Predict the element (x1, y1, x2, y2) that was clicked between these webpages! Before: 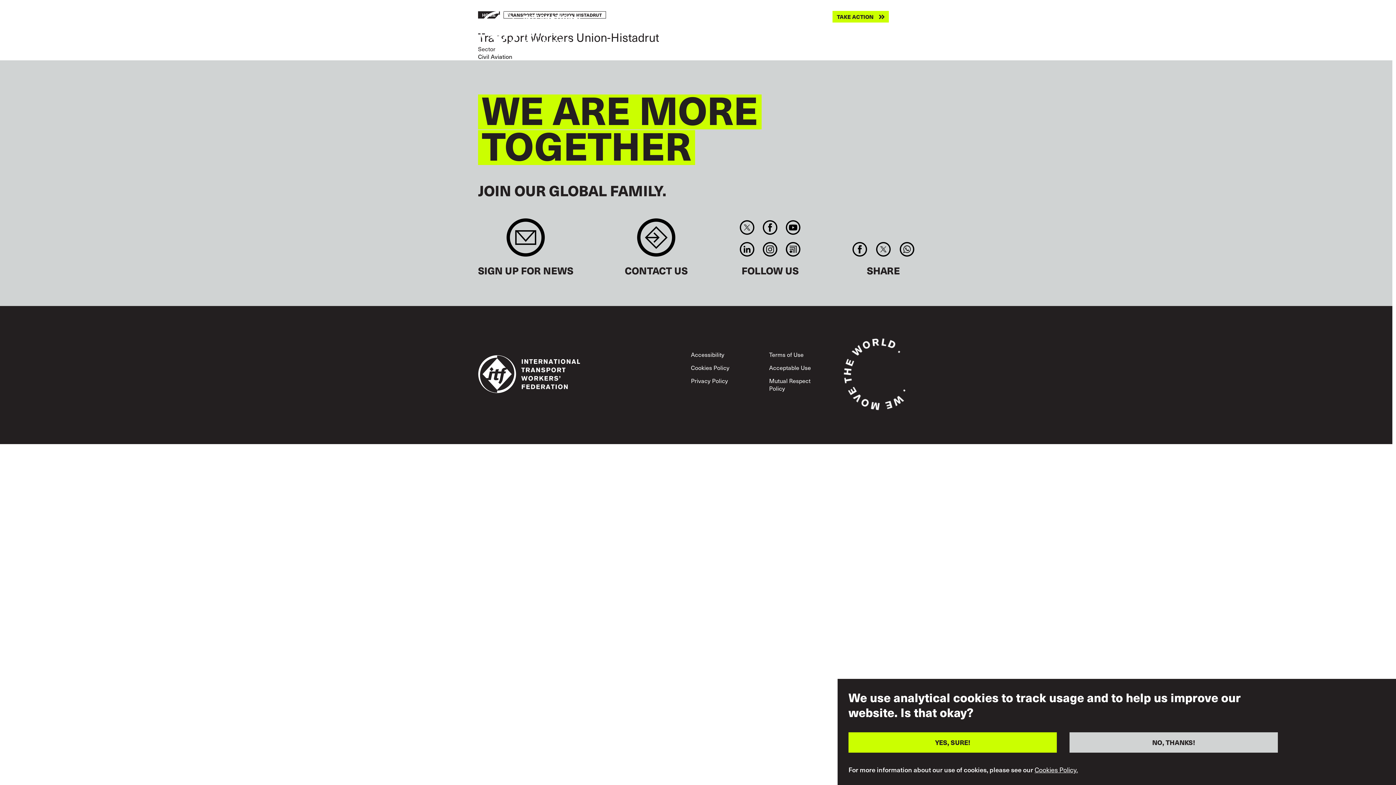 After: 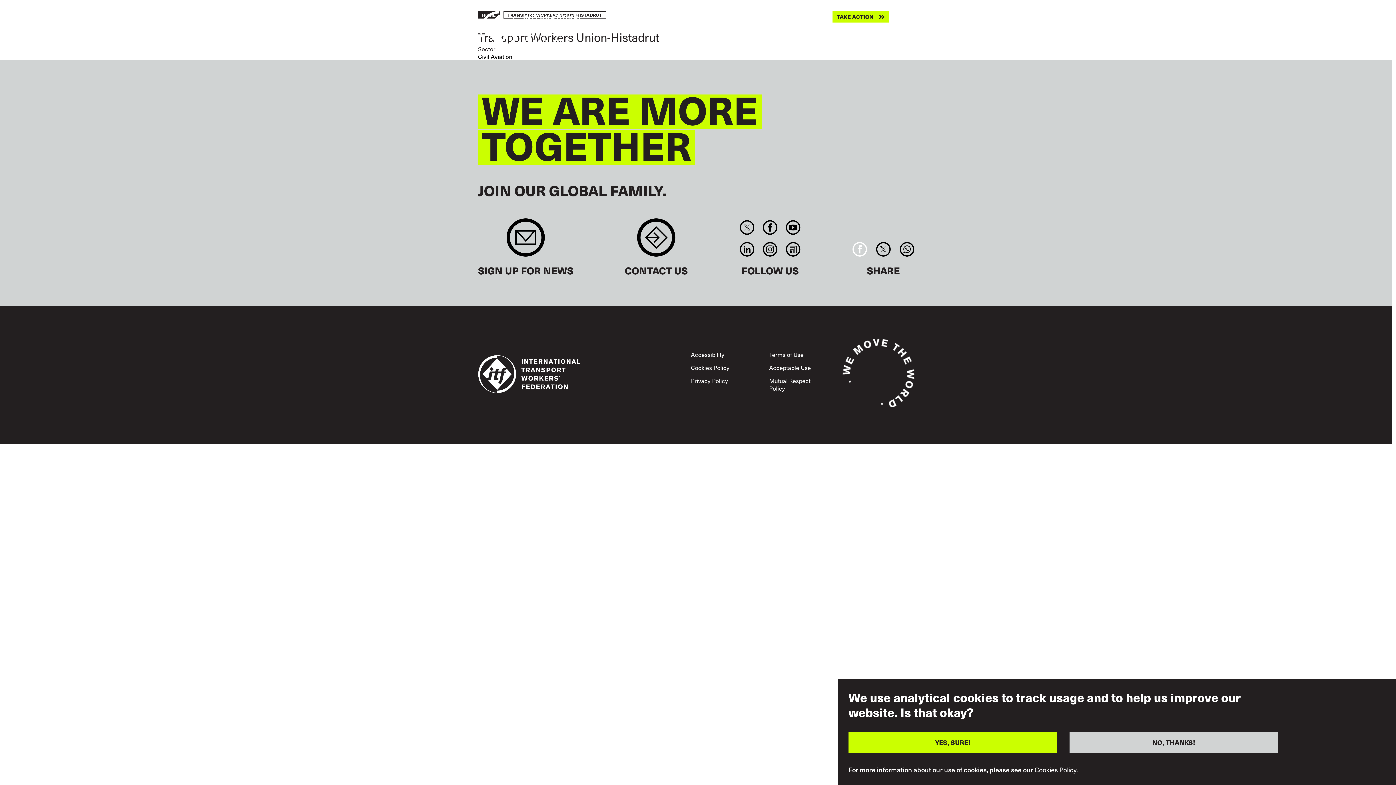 Action: bbox: (852, 242, 867, 256)